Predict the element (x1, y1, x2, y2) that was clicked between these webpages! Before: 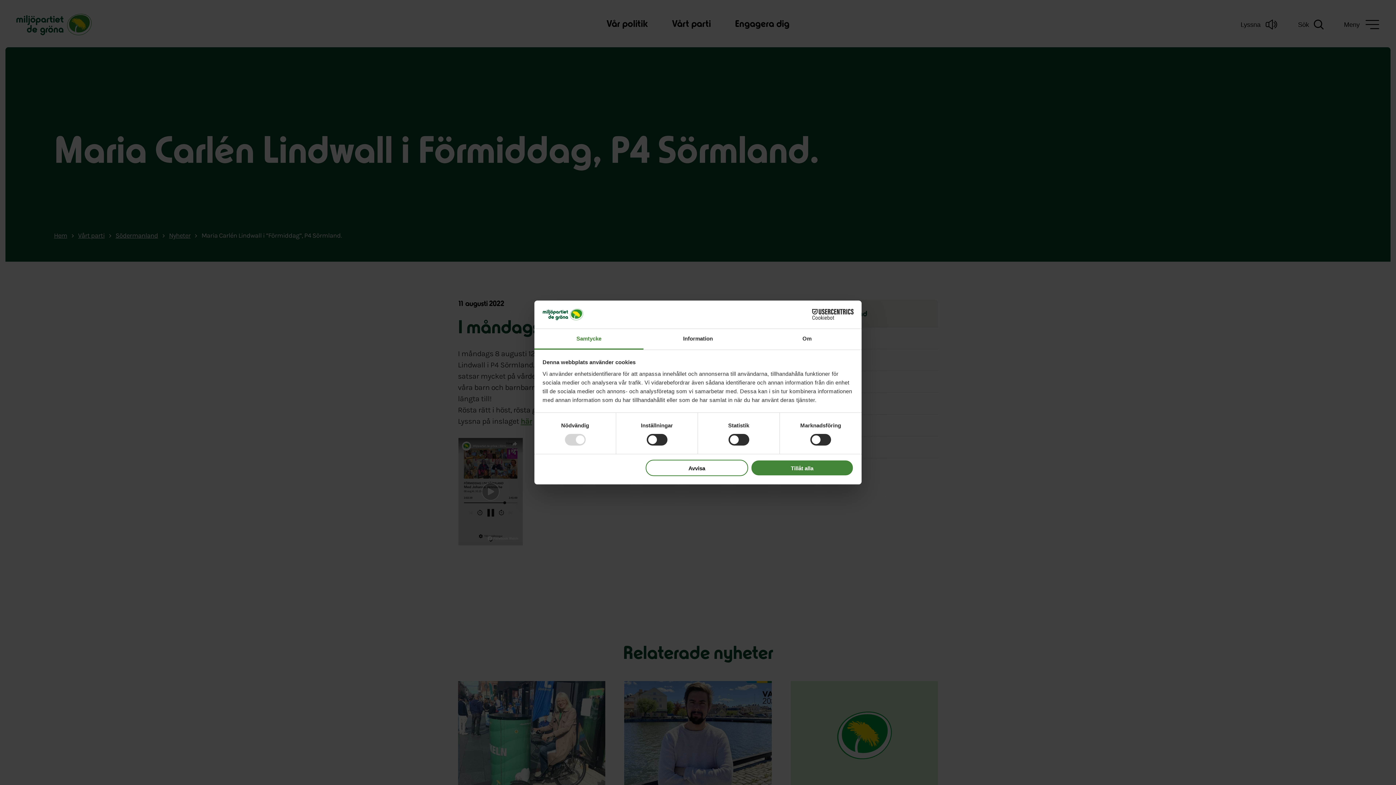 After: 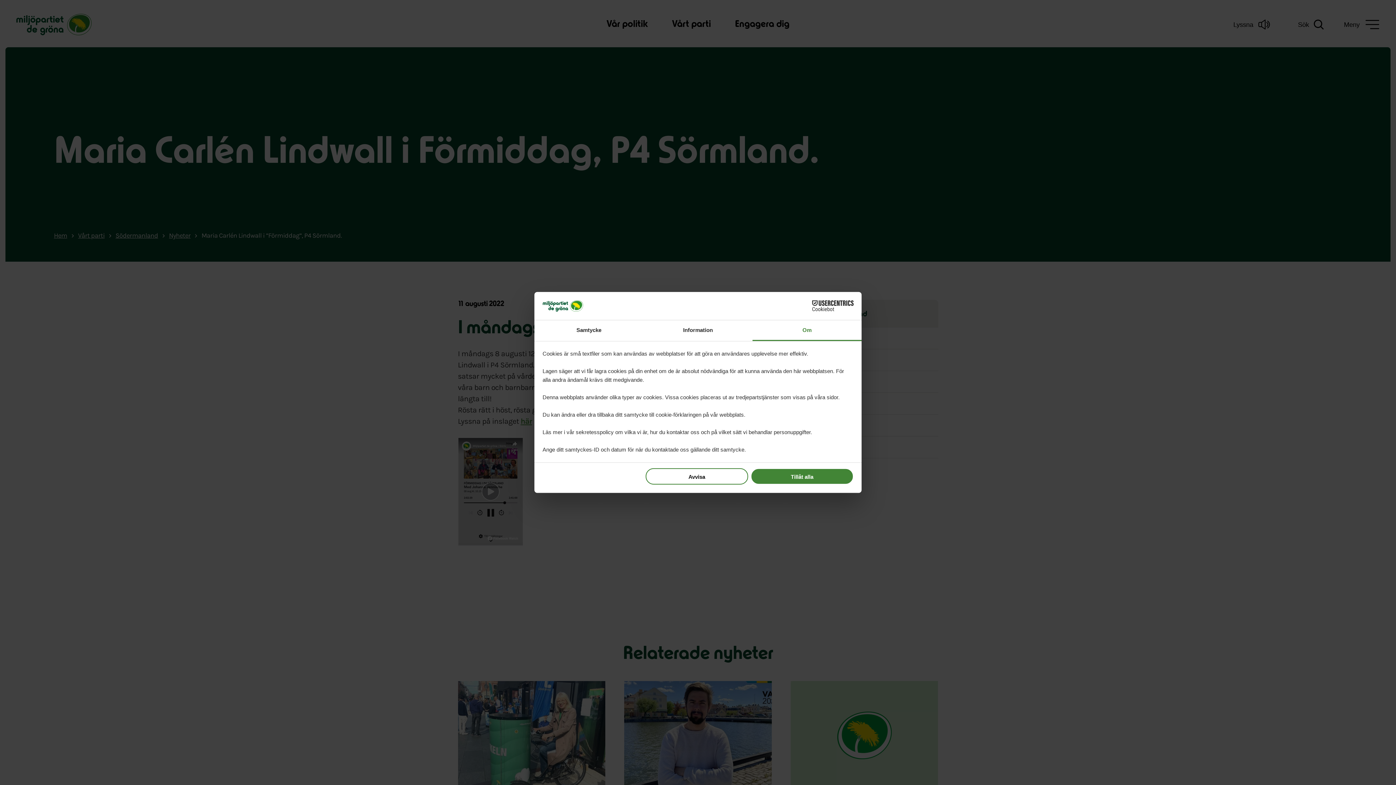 Action: bbox: (752, 329, 861, 349) label: Om